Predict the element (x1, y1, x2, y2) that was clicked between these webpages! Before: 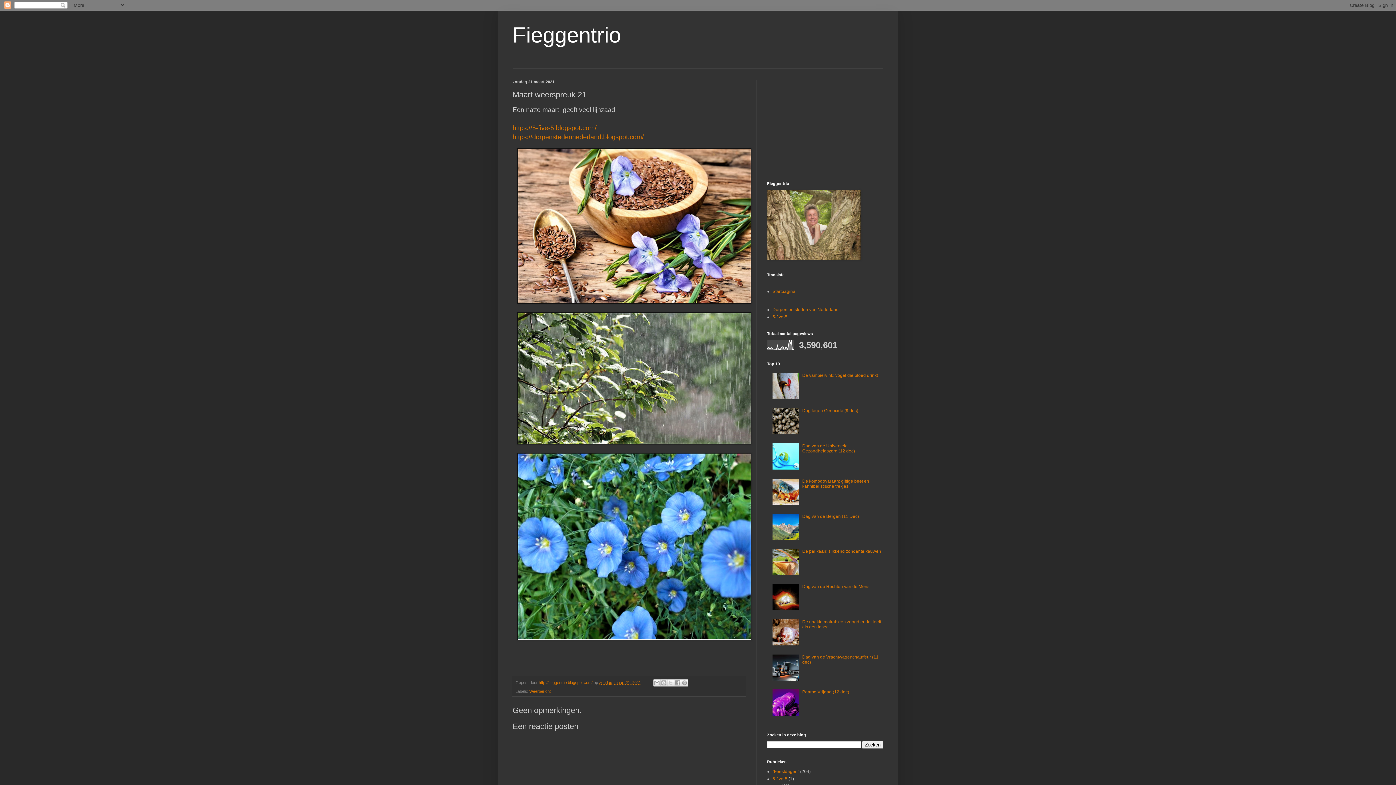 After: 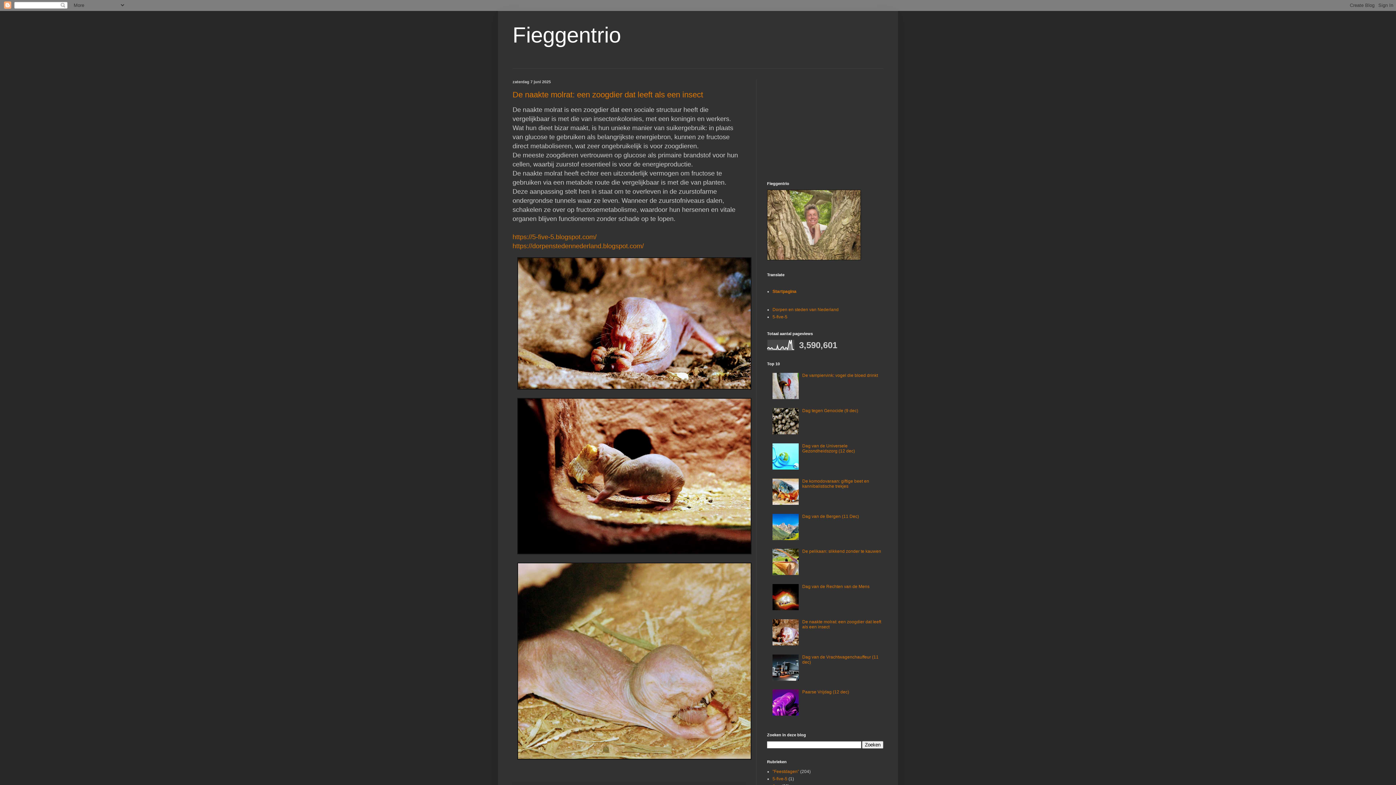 Action: bbox: (767, 256, 861, 261)